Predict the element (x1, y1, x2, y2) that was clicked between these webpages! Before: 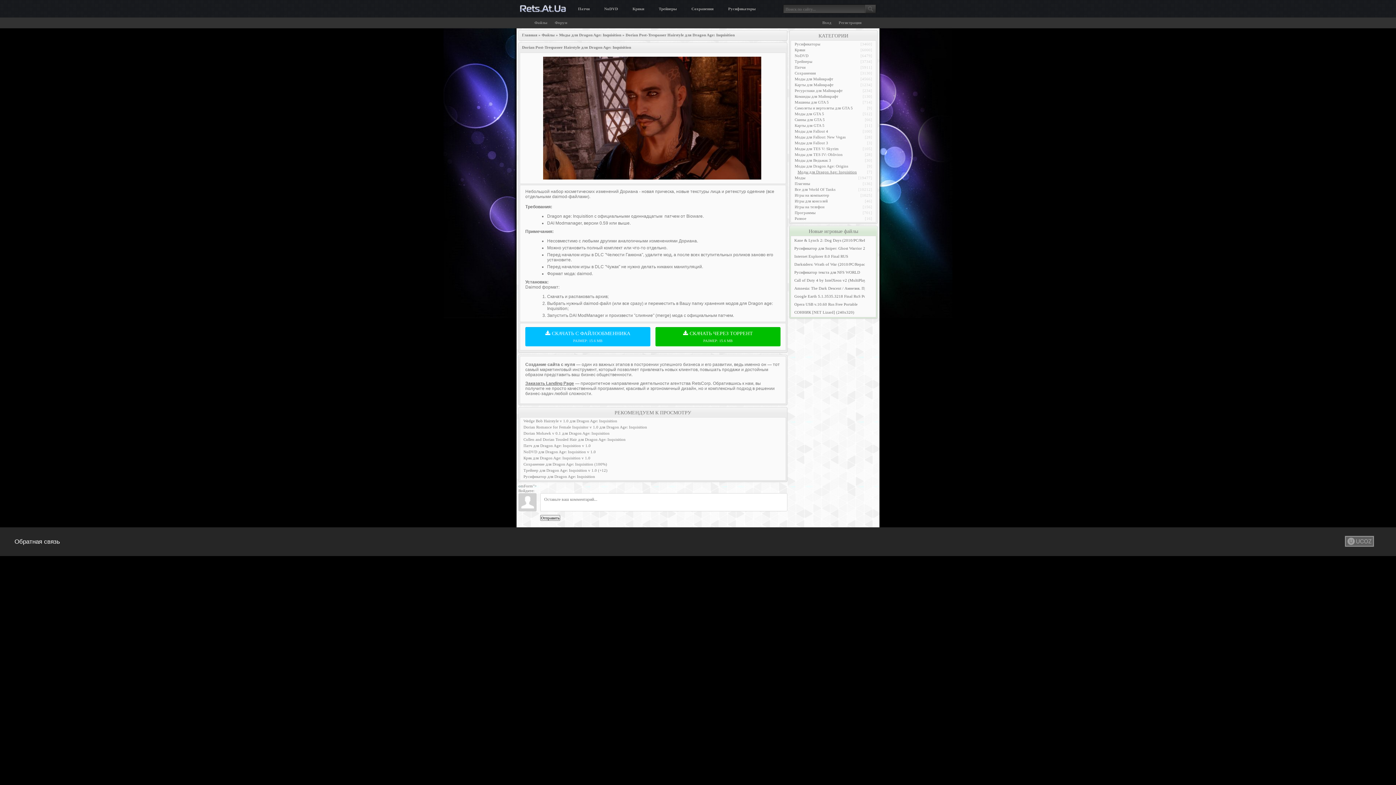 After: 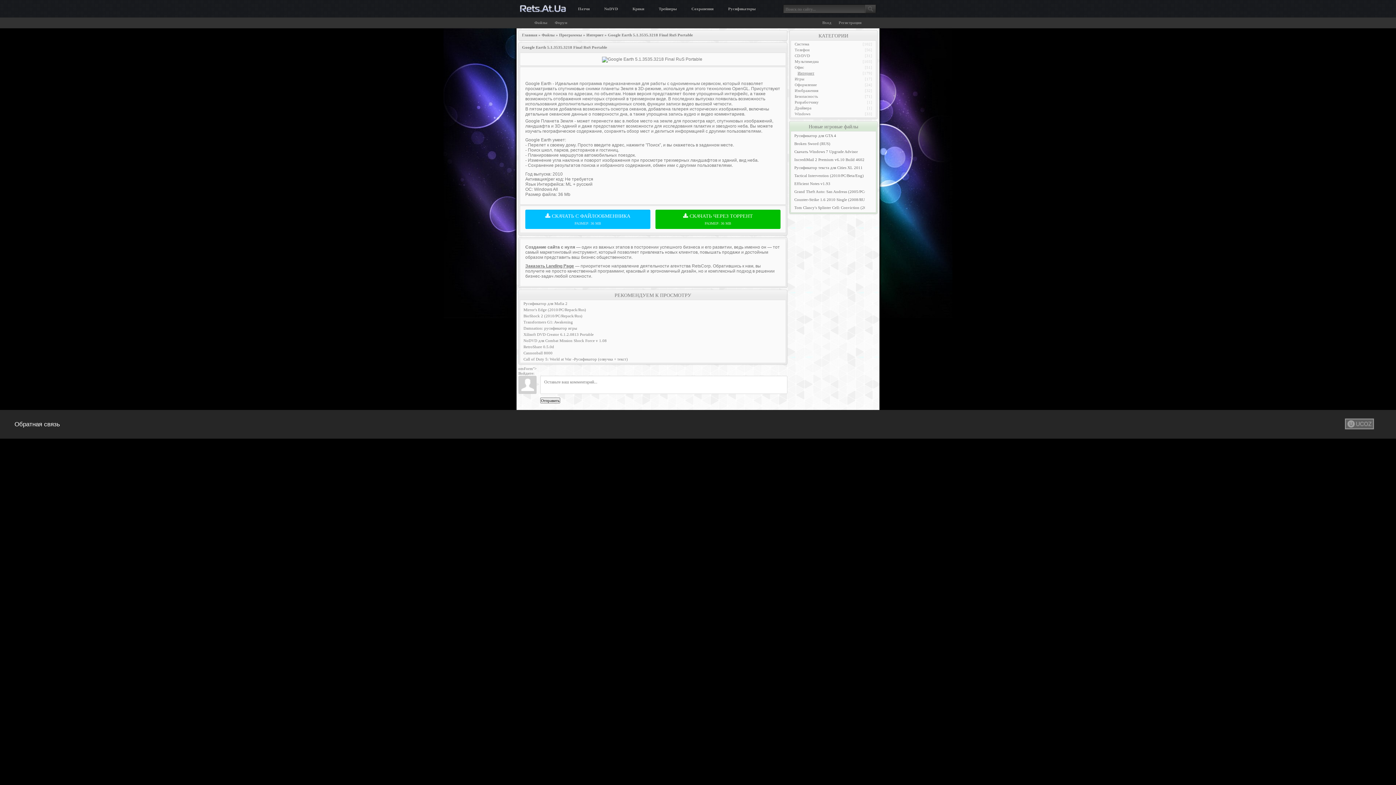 Action: label: Google Earth 5.1.3535.3218 Final RuS Portable bbox: (791, 292, 878, 300)